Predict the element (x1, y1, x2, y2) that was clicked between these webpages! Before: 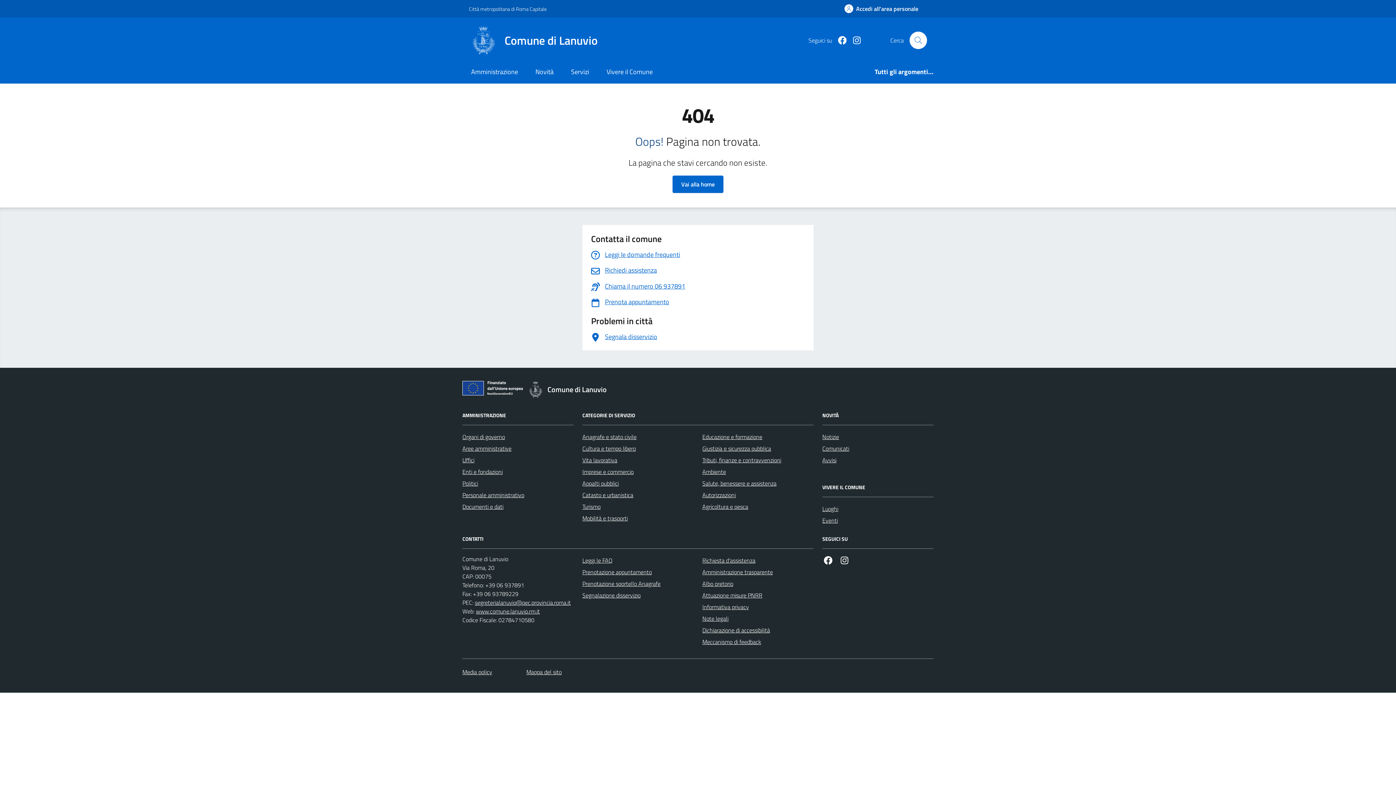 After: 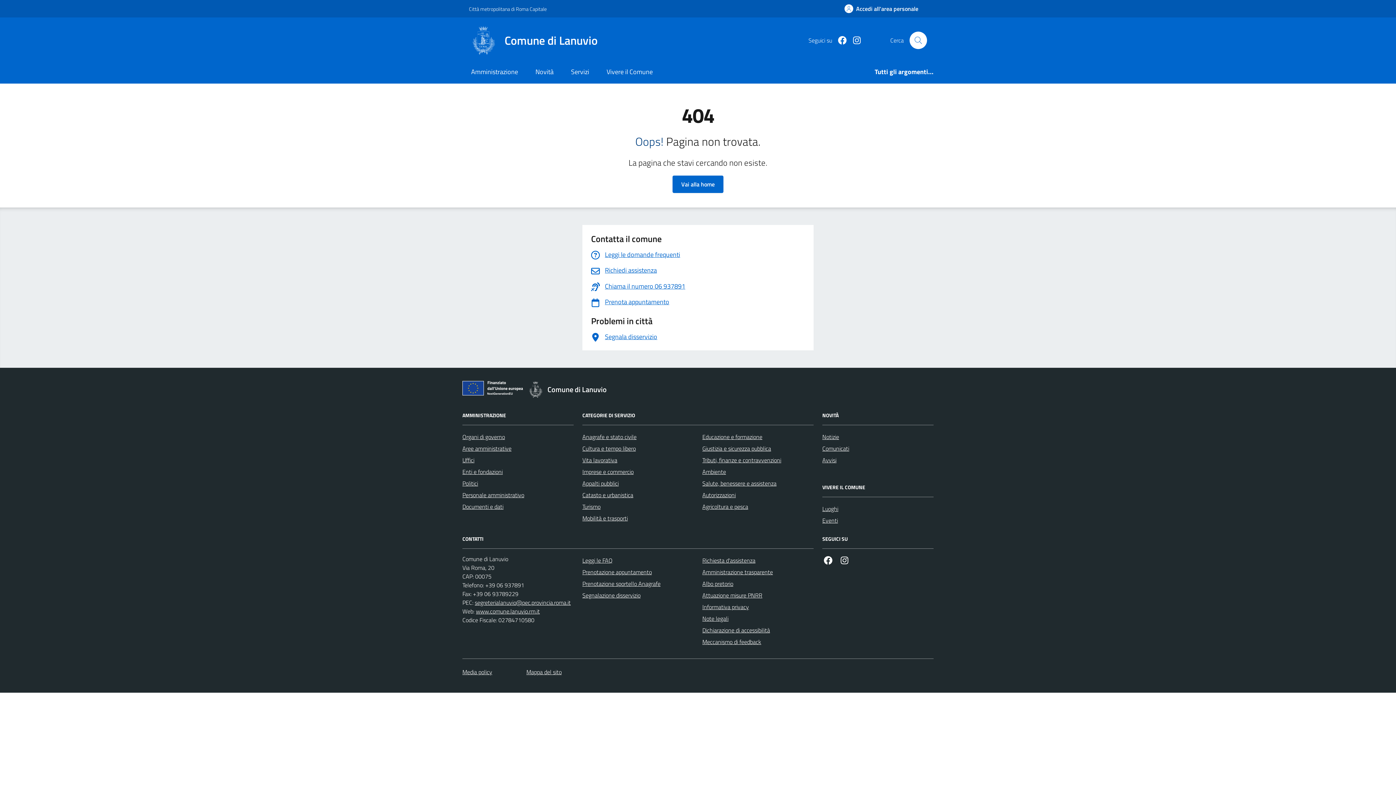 Action: bbox: (846, 35, 861, 44) label: https://www.instagram.com/comunedilanuvio/